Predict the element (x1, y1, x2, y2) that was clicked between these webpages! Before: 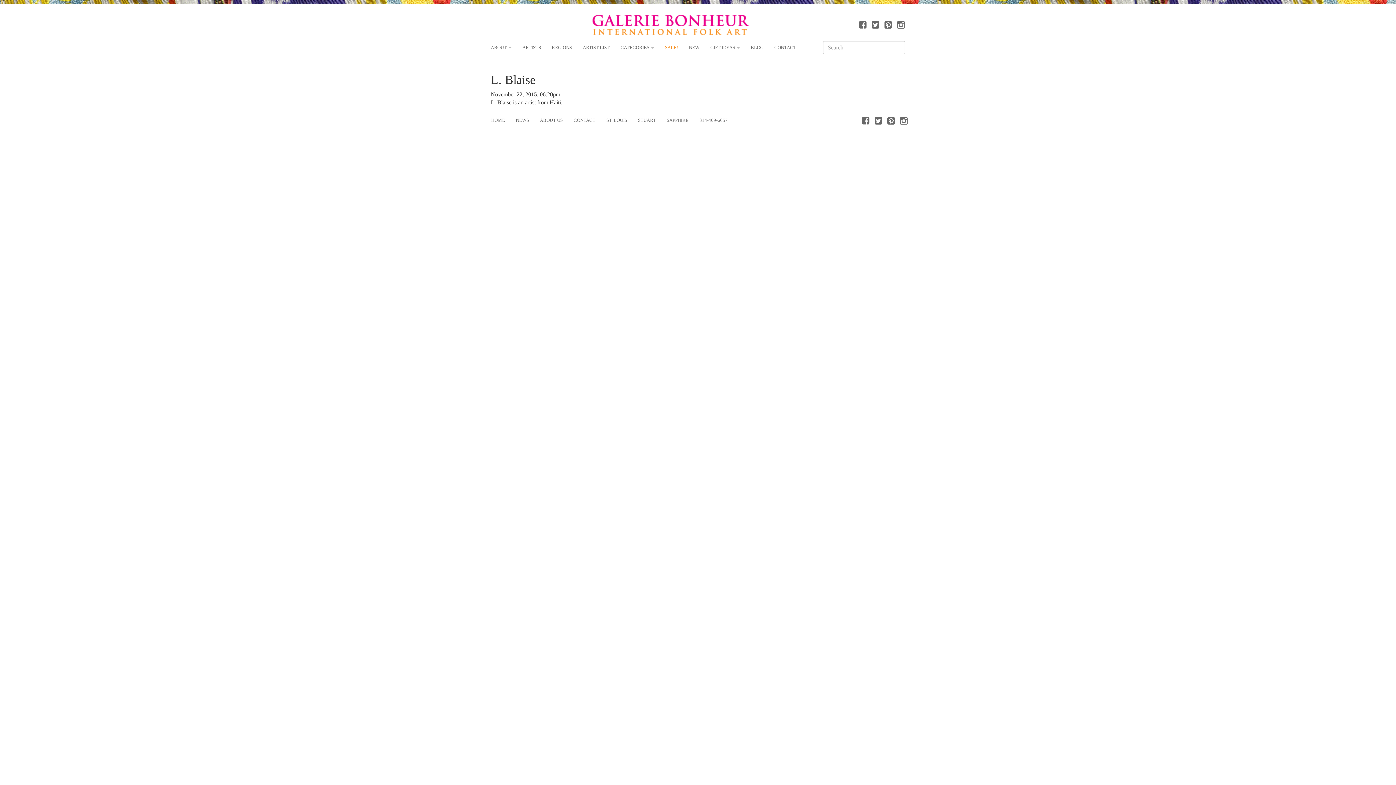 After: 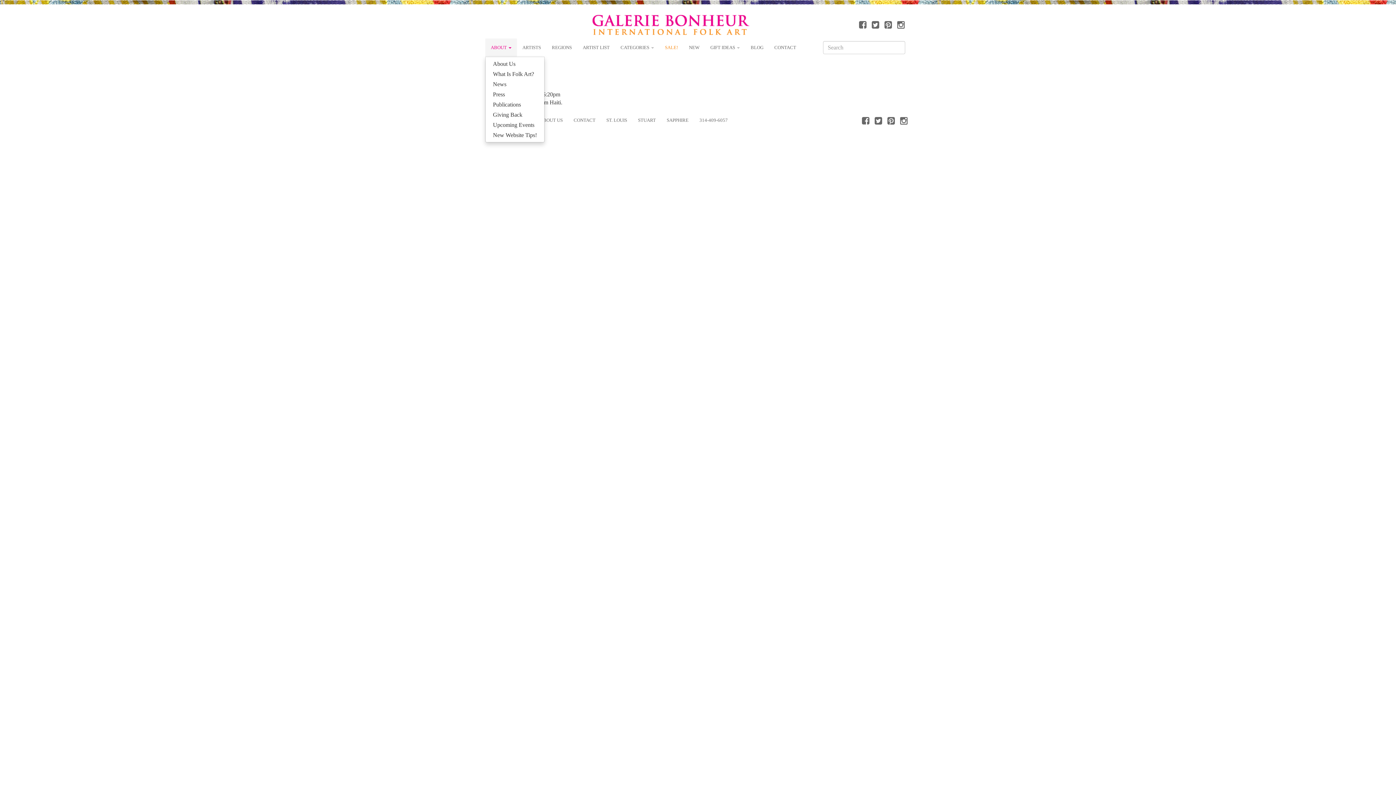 Action: label: ABOUT  bbox: (485, 38, 517, 56)